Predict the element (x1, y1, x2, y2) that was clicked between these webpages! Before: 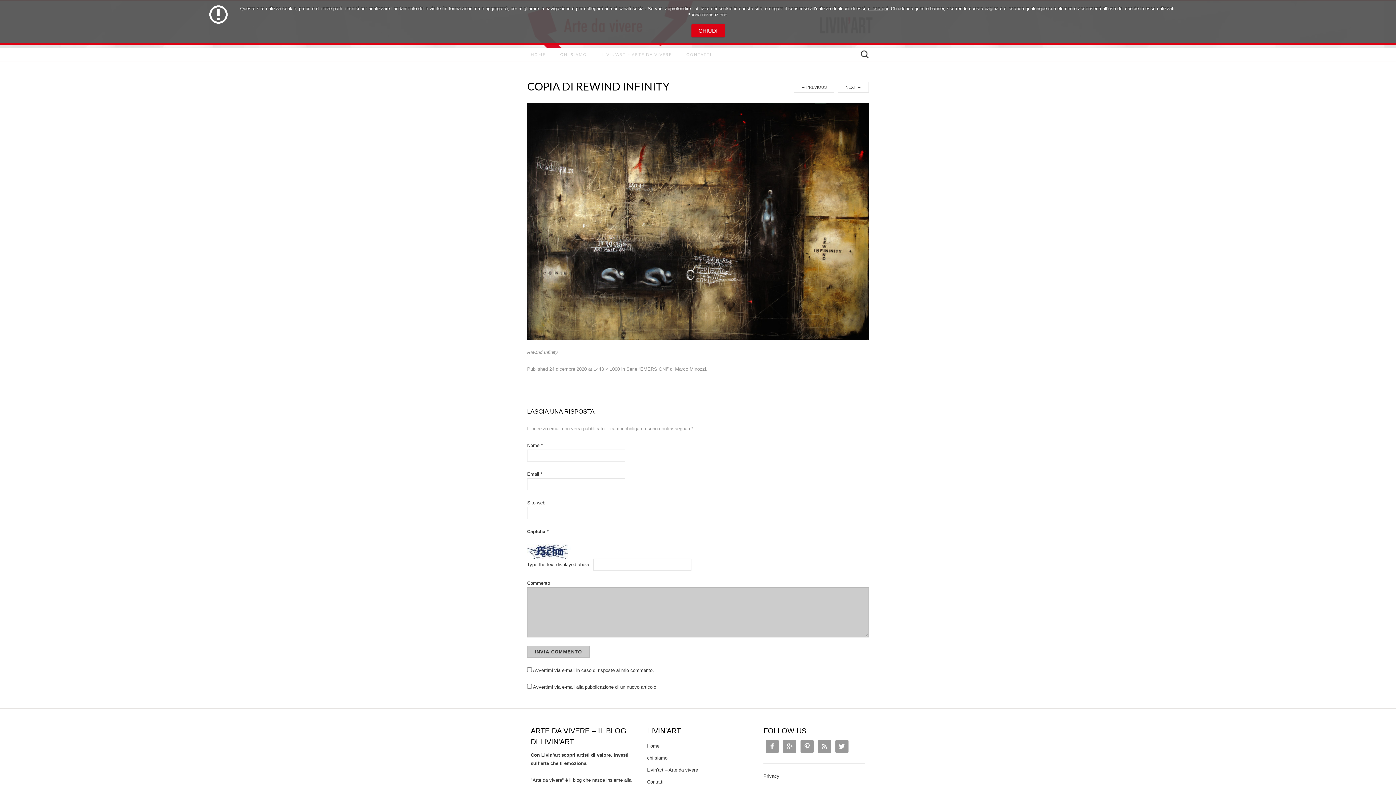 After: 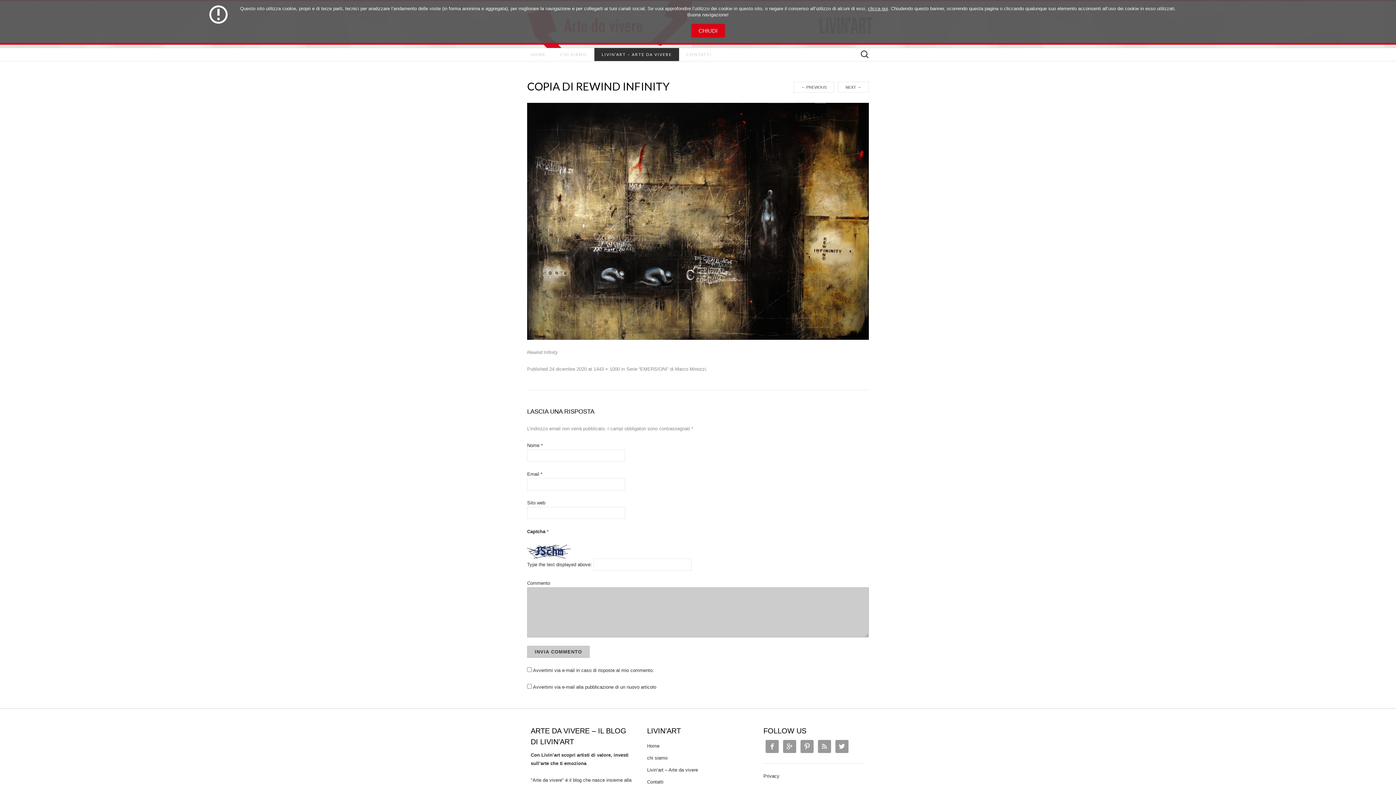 Action: label: LIVIN’ART – ARTE DA VIVERE bbox: (594, 48, 679, 61)